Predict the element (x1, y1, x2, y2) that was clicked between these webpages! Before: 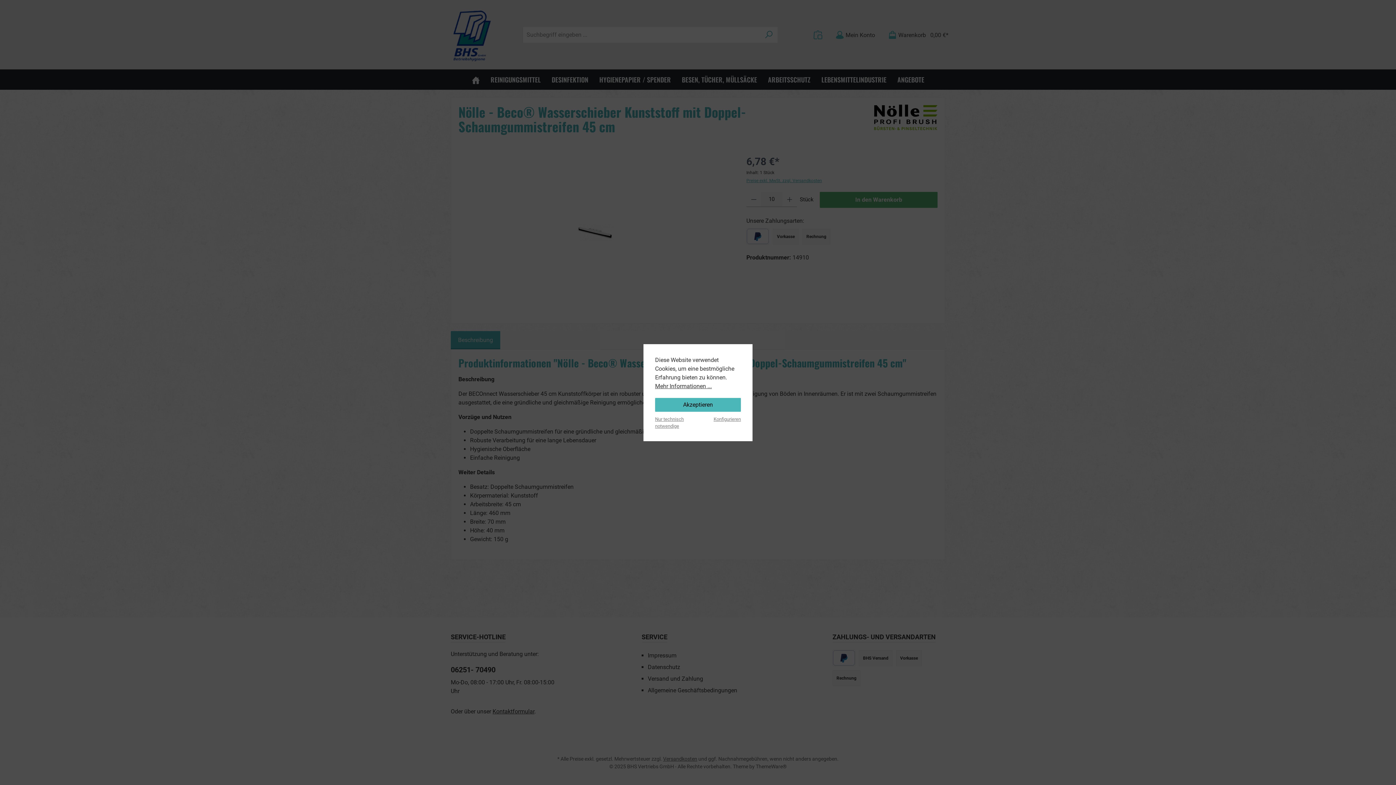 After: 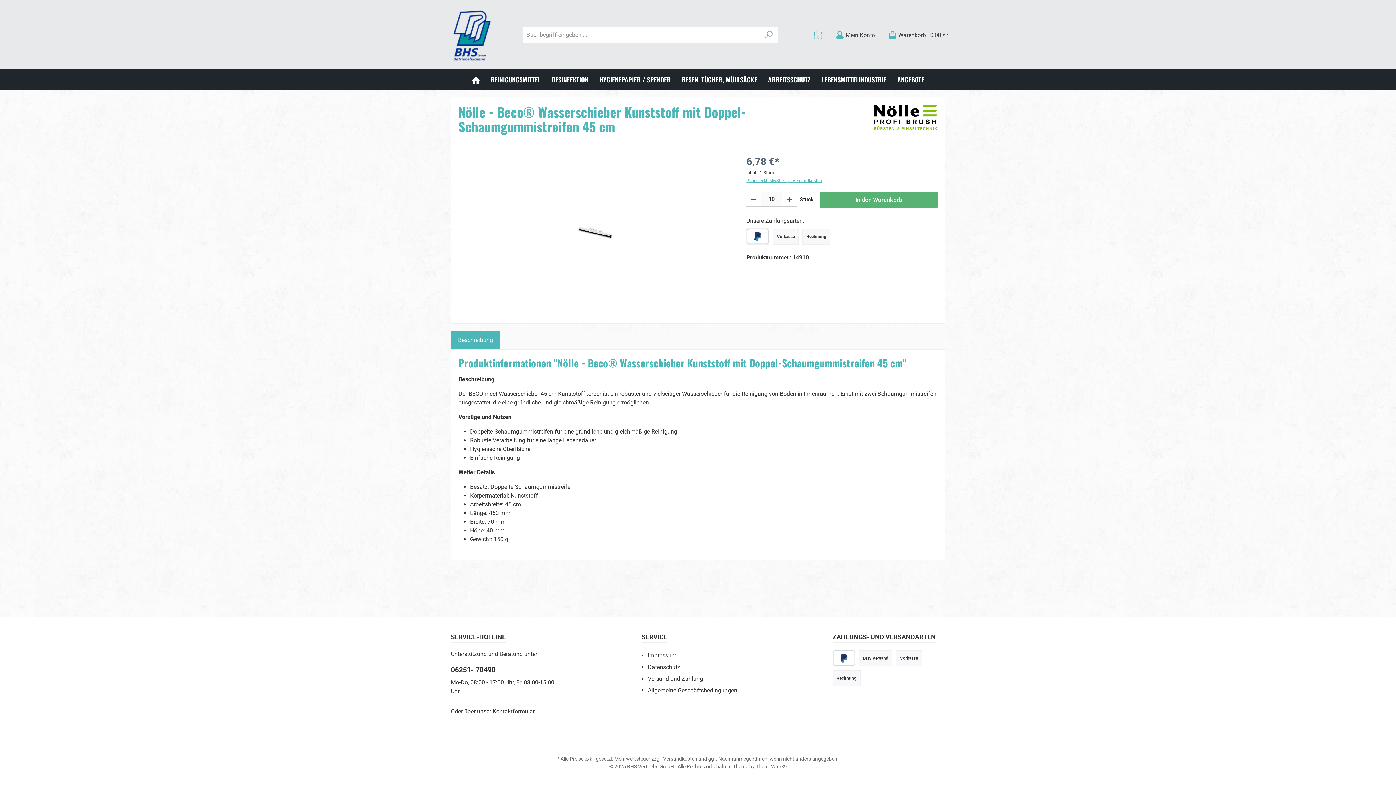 Action: bbox: (655, 398, 741, 411) label: Akzeptieren